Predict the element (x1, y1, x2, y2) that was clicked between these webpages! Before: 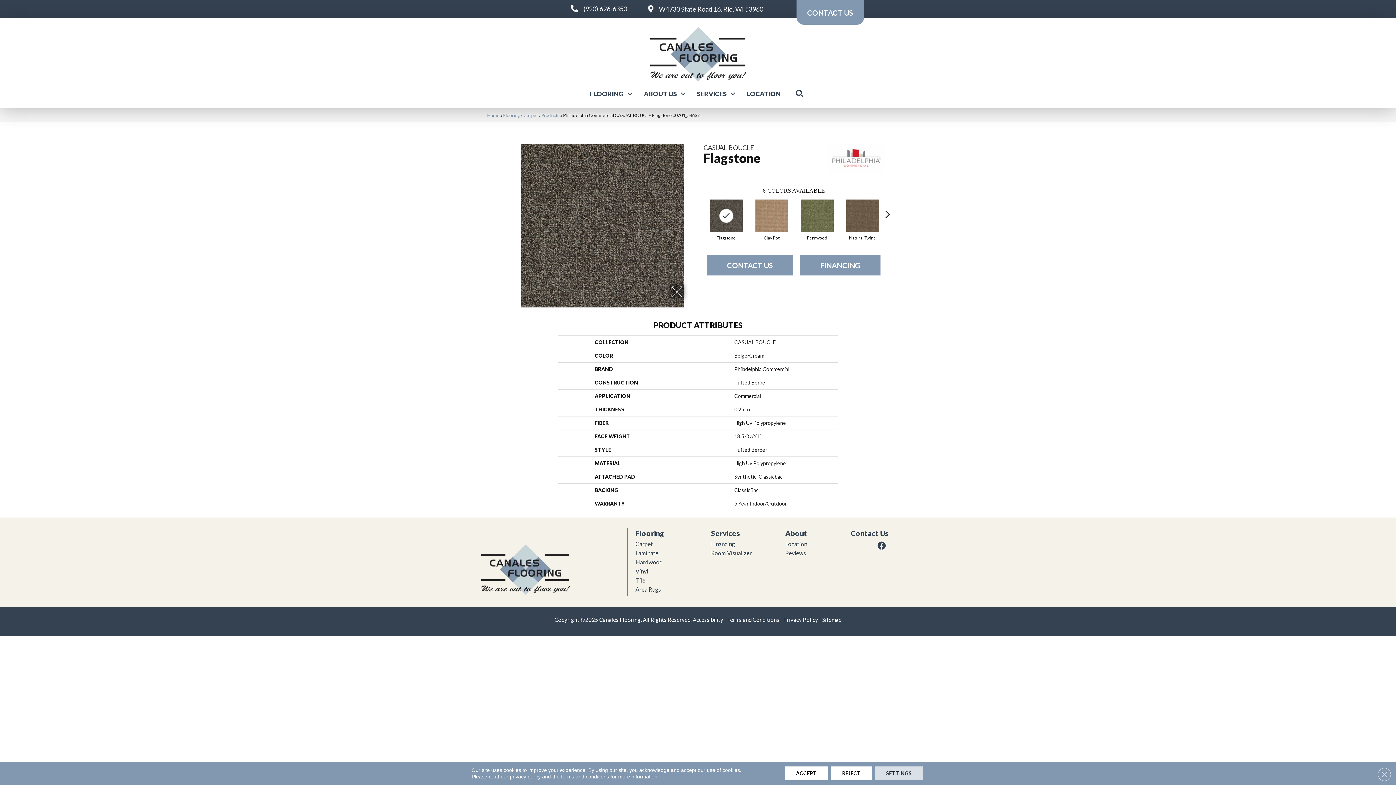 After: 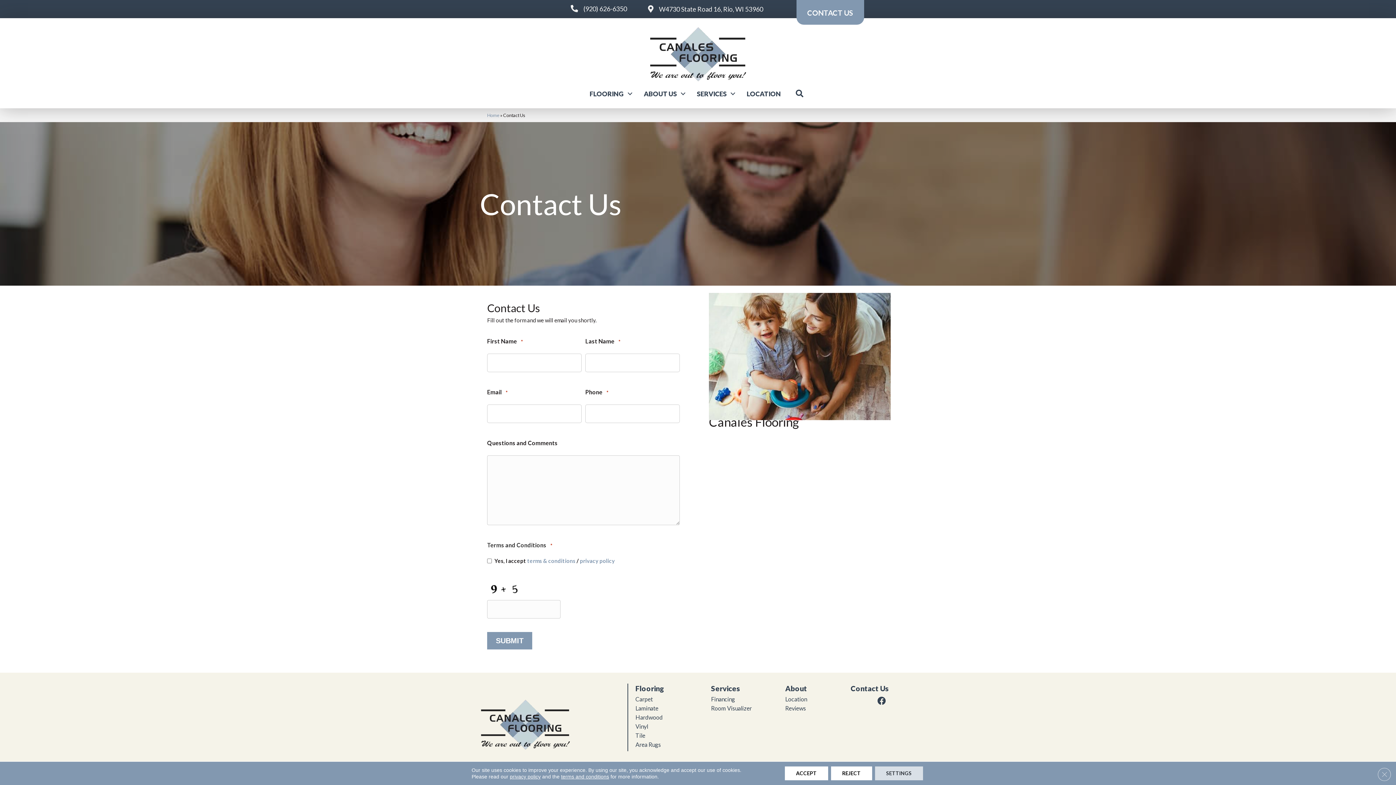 Action: label: CONTACT US bbox: (796, -4, 864, 24)